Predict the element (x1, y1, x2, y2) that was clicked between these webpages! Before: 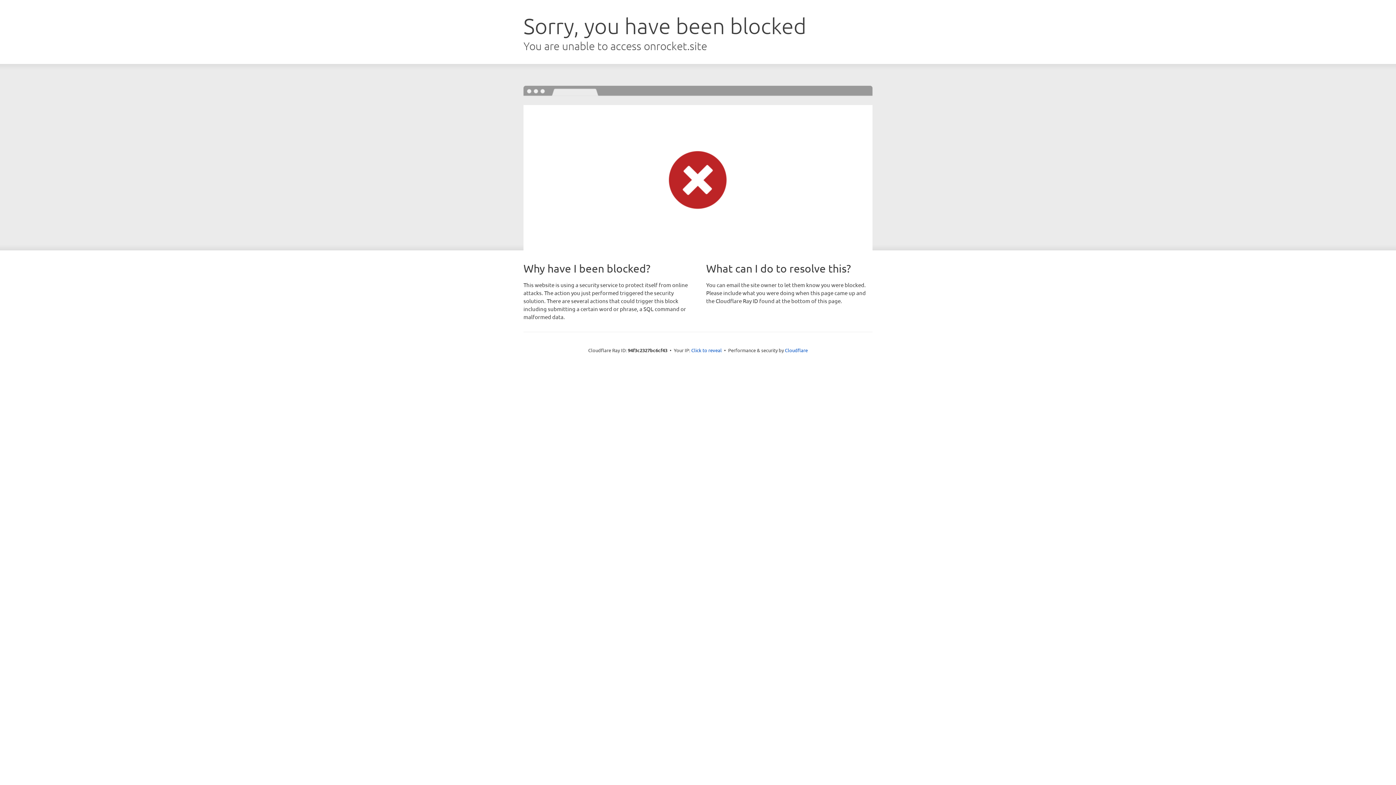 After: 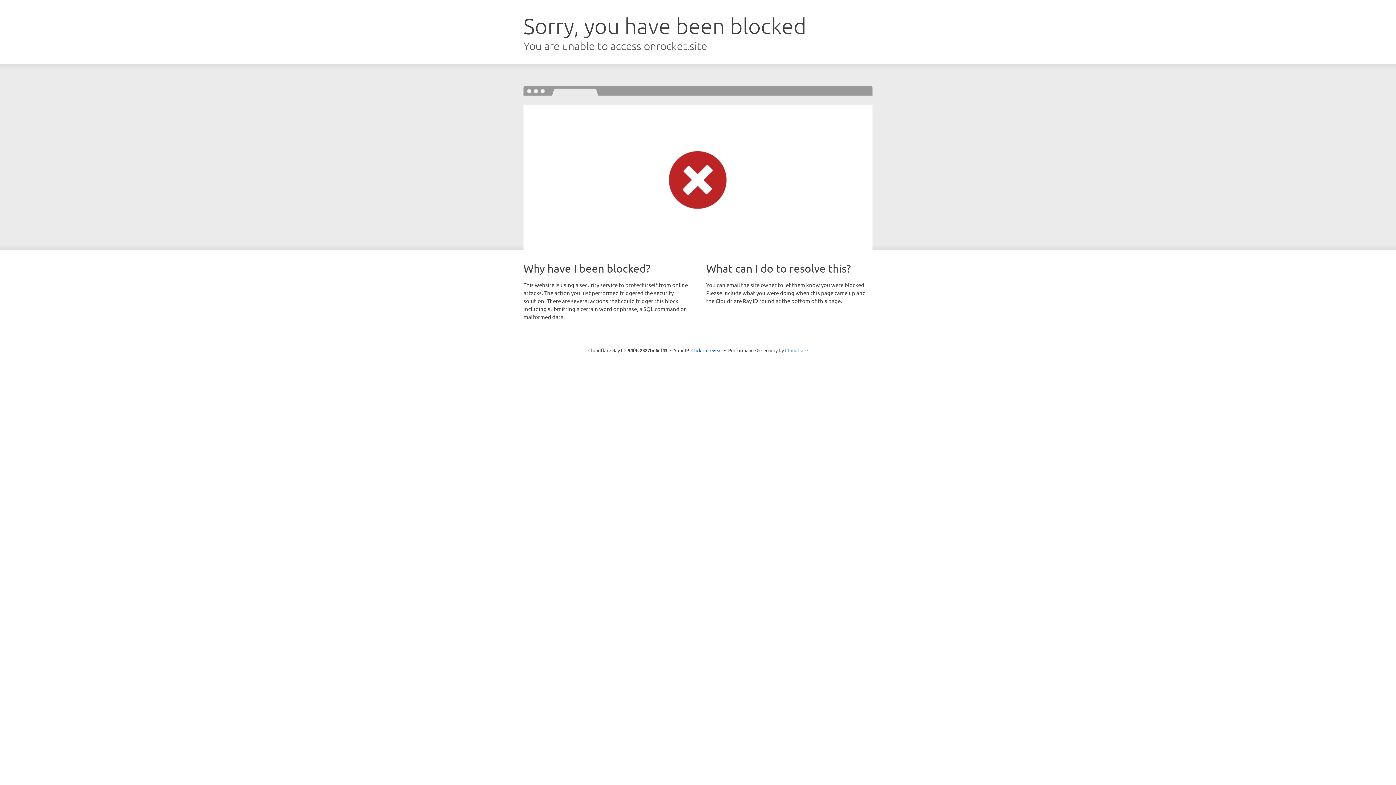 Action: label: Cloudflare bbox: (785, 347, 808, 353)